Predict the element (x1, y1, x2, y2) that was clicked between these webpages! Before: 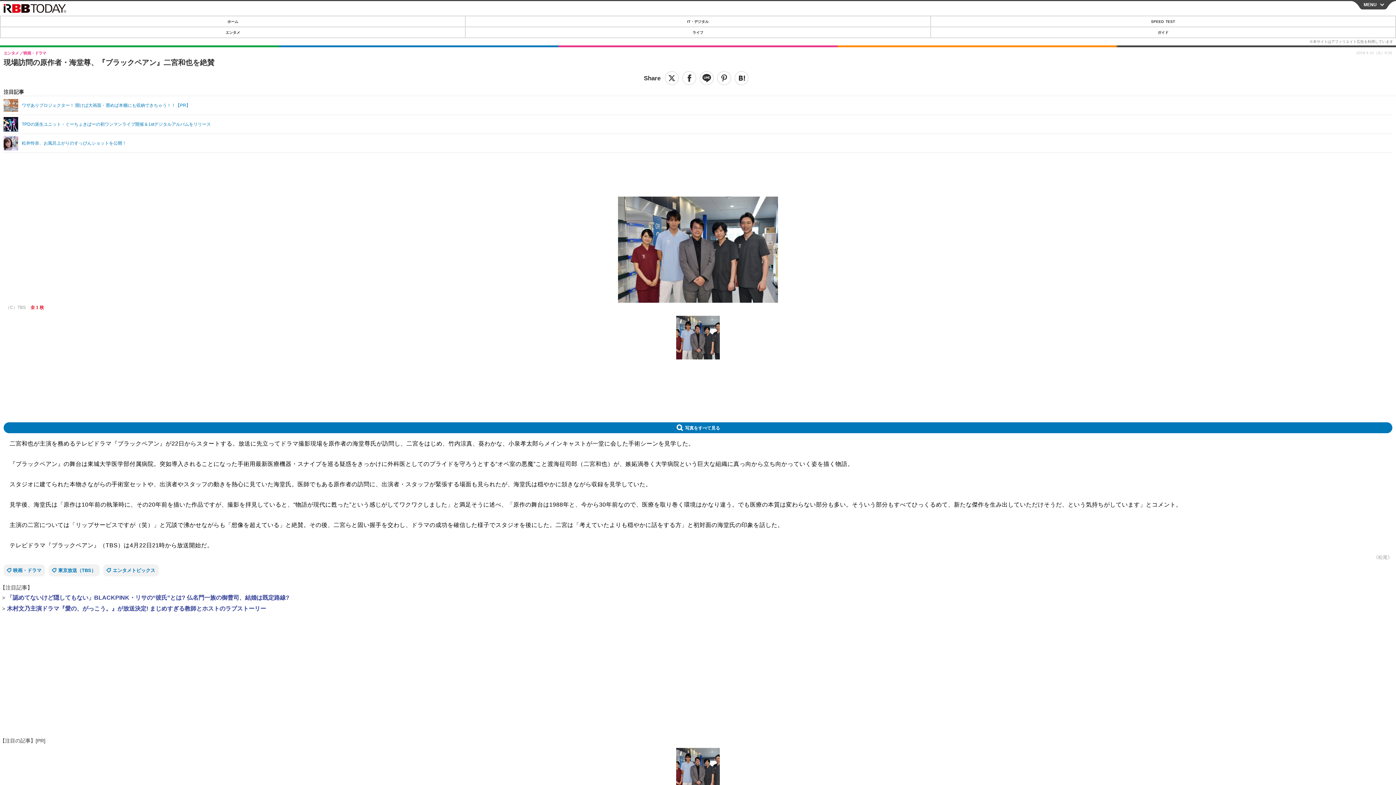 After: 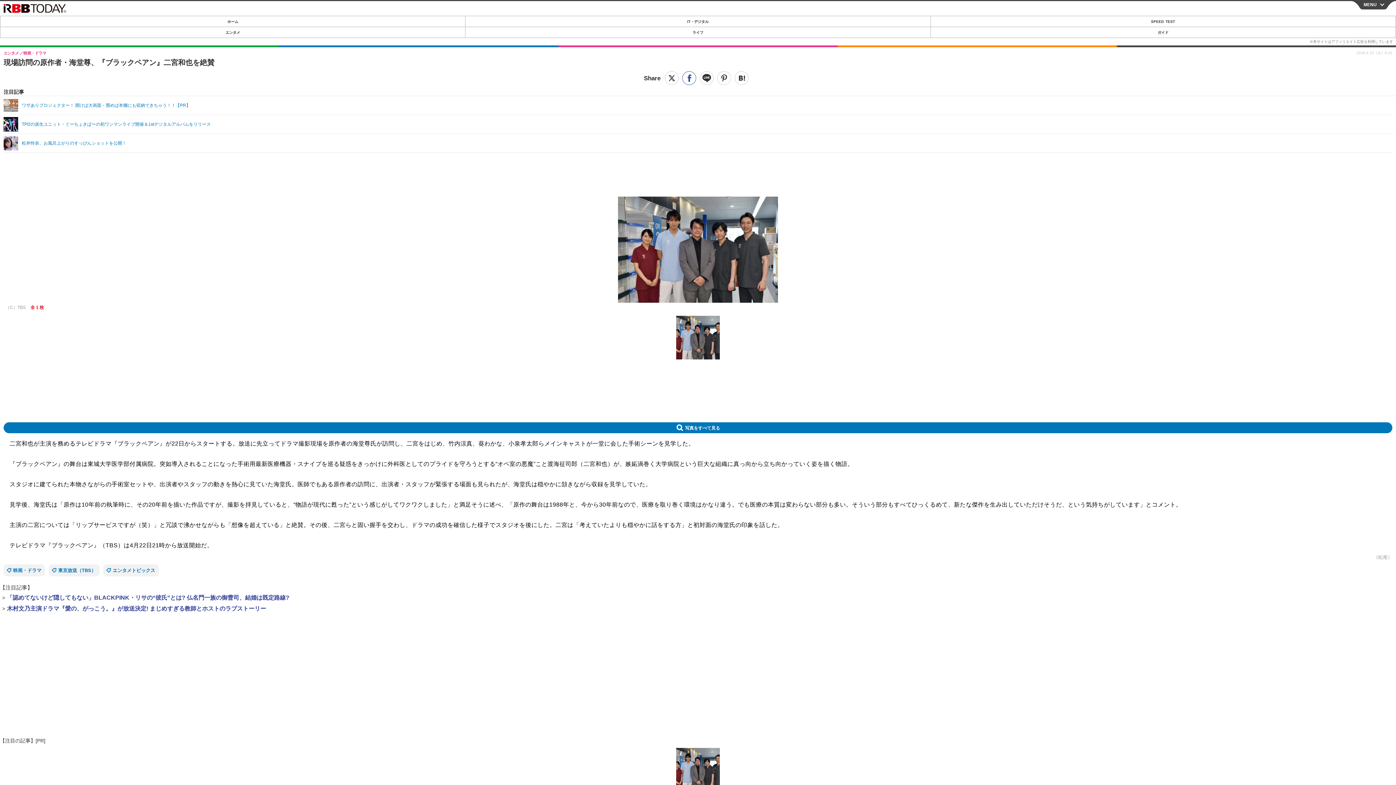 Action: bbox: (682, 71, 696, 85) label: シェア